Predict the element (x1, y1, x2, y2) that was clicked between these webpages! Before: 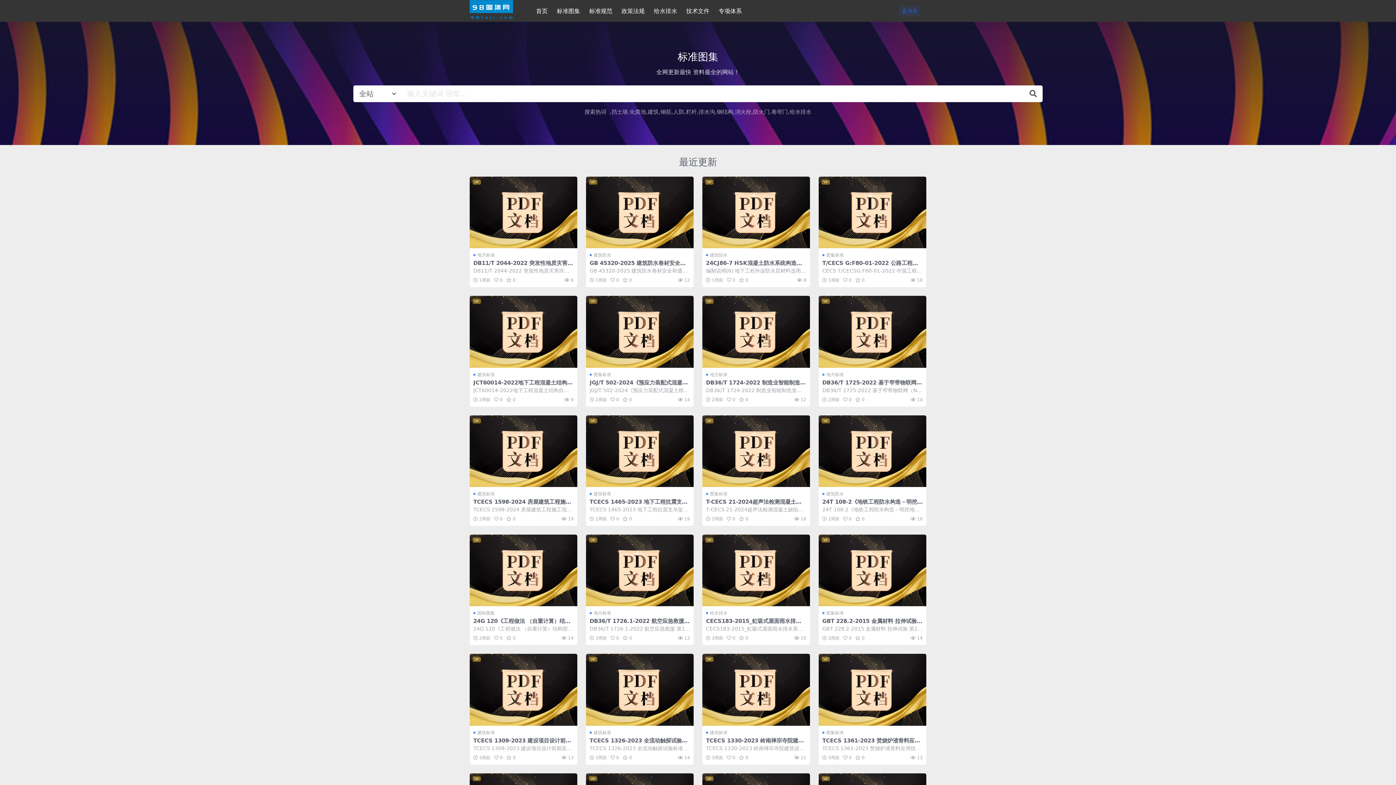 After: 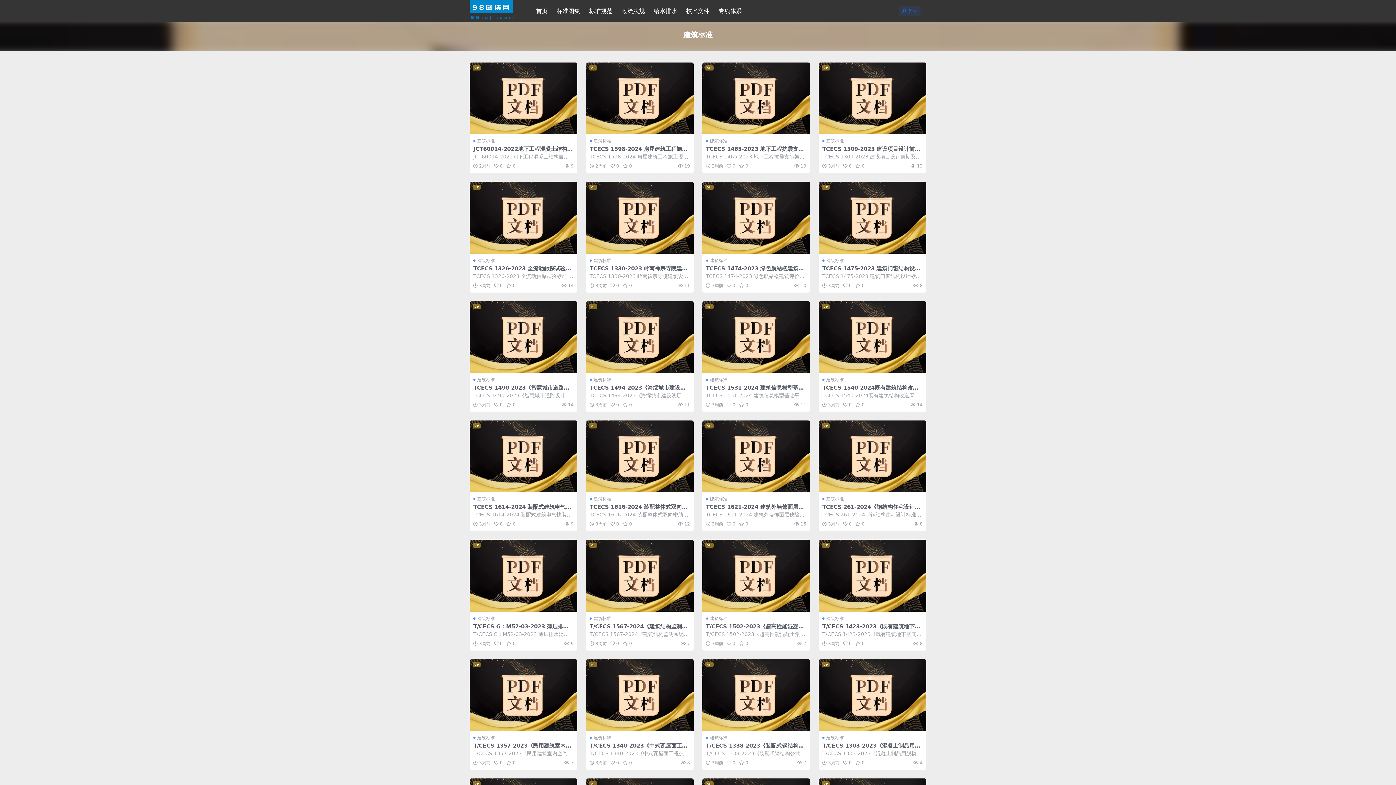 Action: bbox: (473, 490, 494, 497) label: 建筑标准